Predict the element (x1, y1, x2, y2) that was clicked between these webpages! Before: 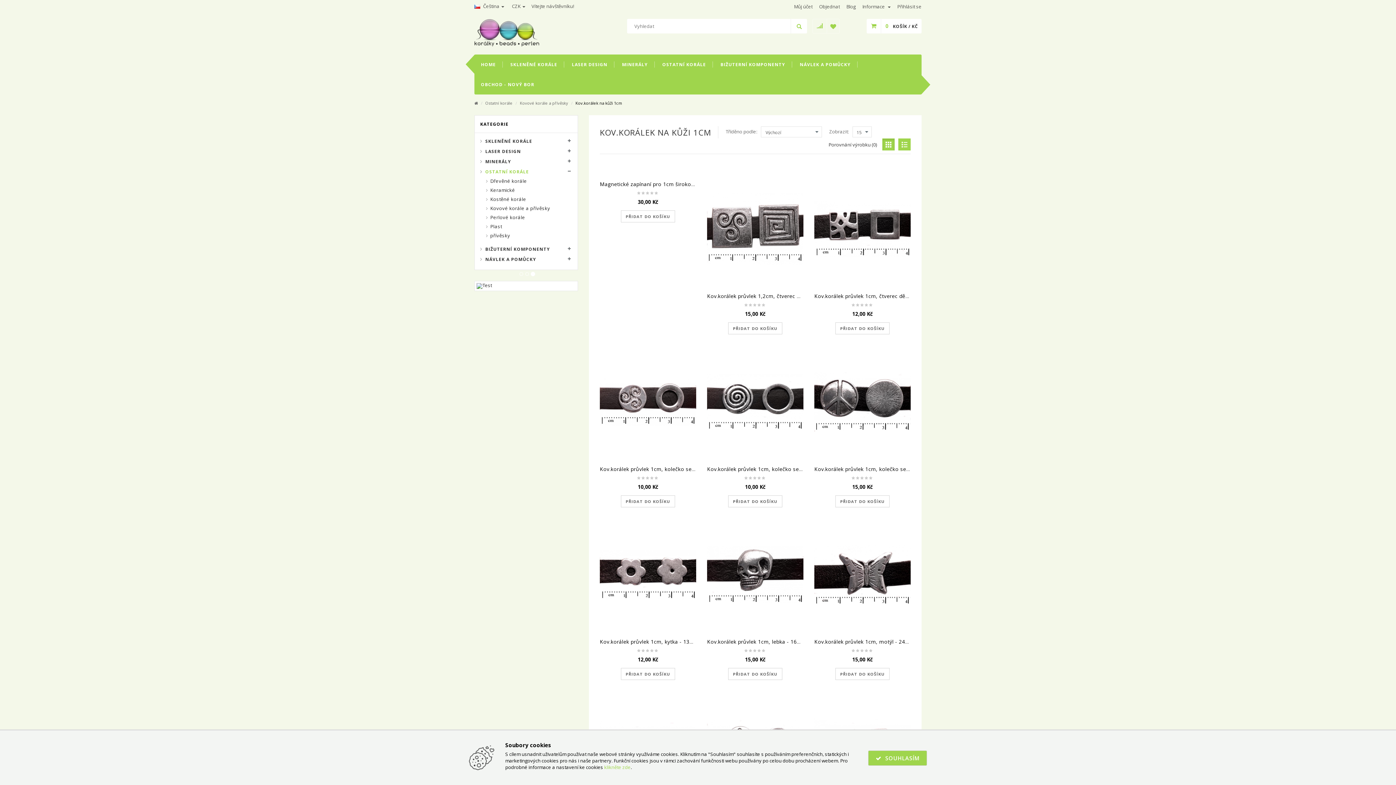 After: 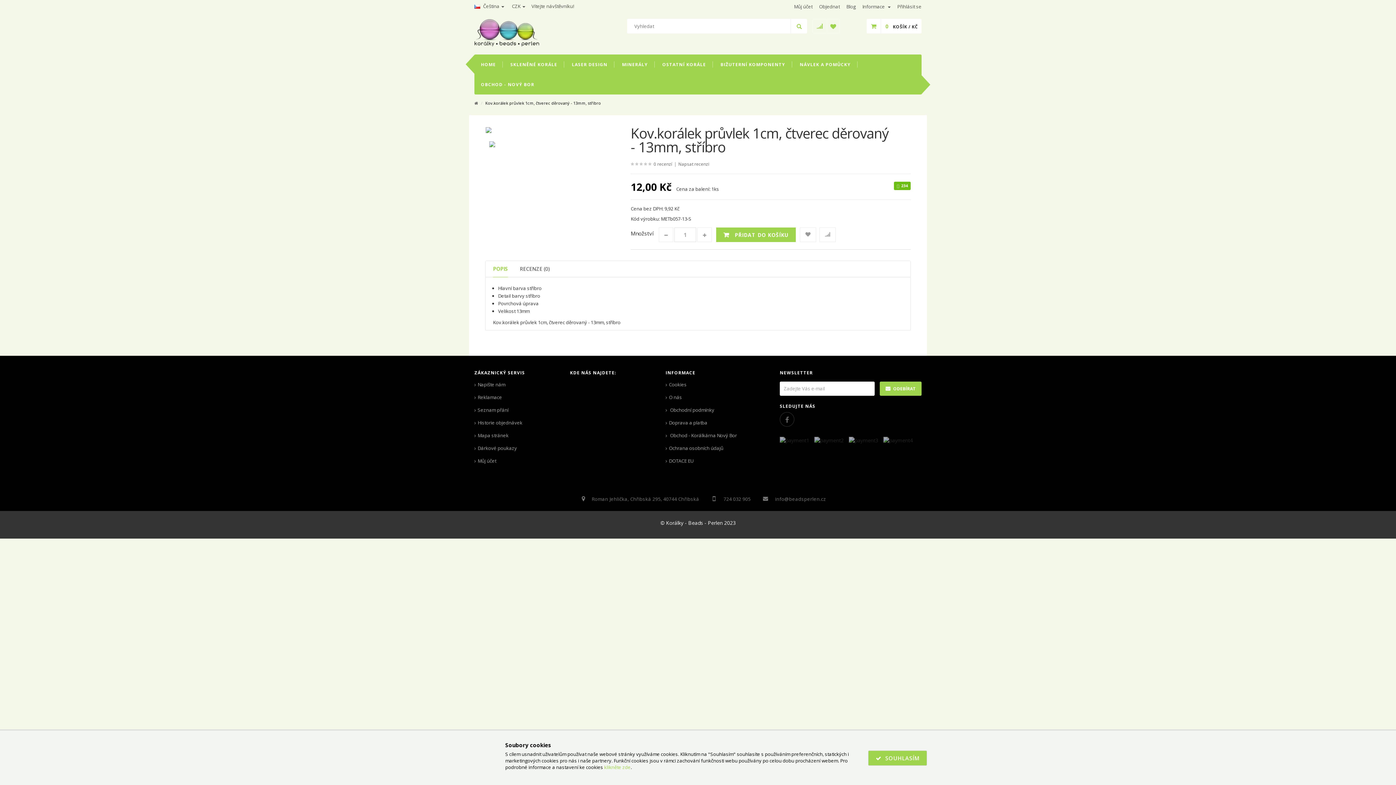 Action: bbox: (814, 170, 910, 287)